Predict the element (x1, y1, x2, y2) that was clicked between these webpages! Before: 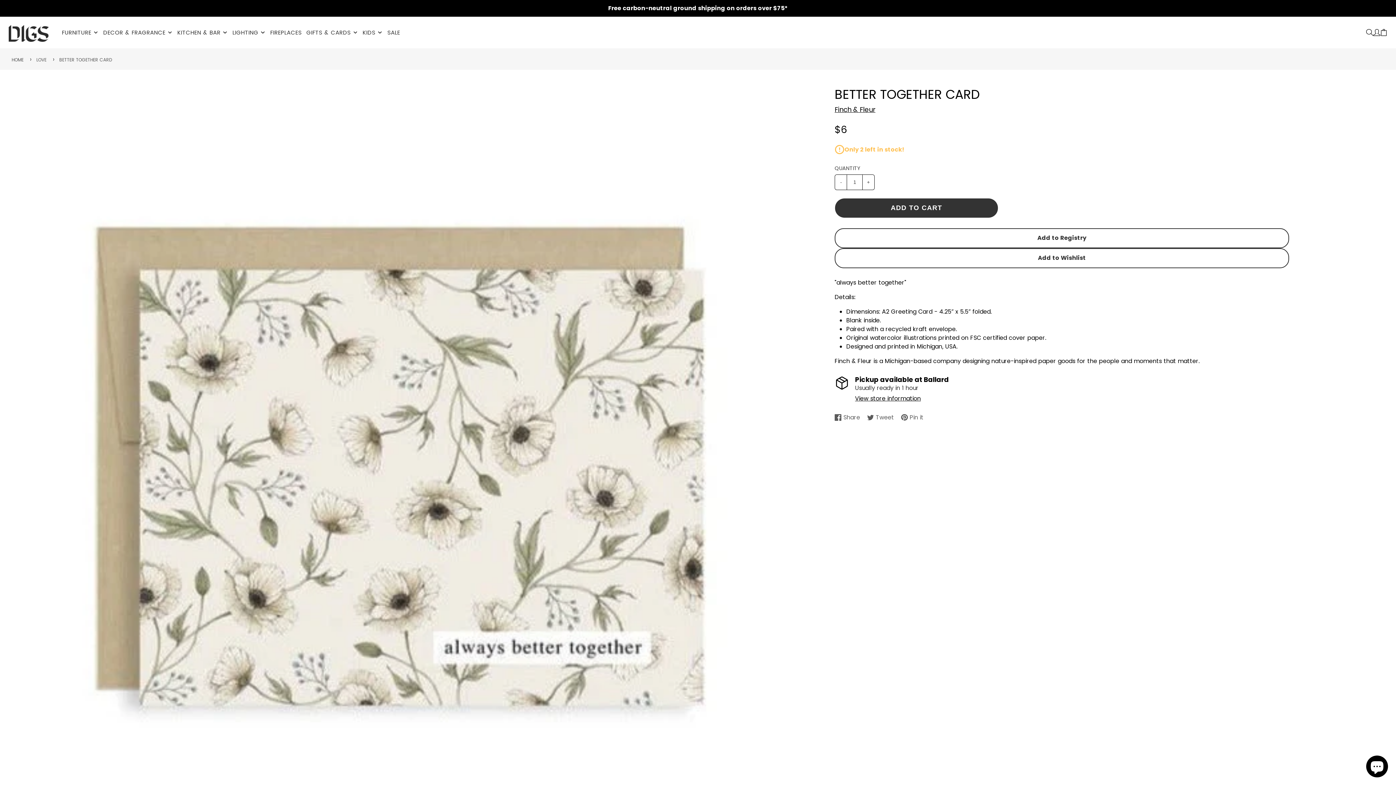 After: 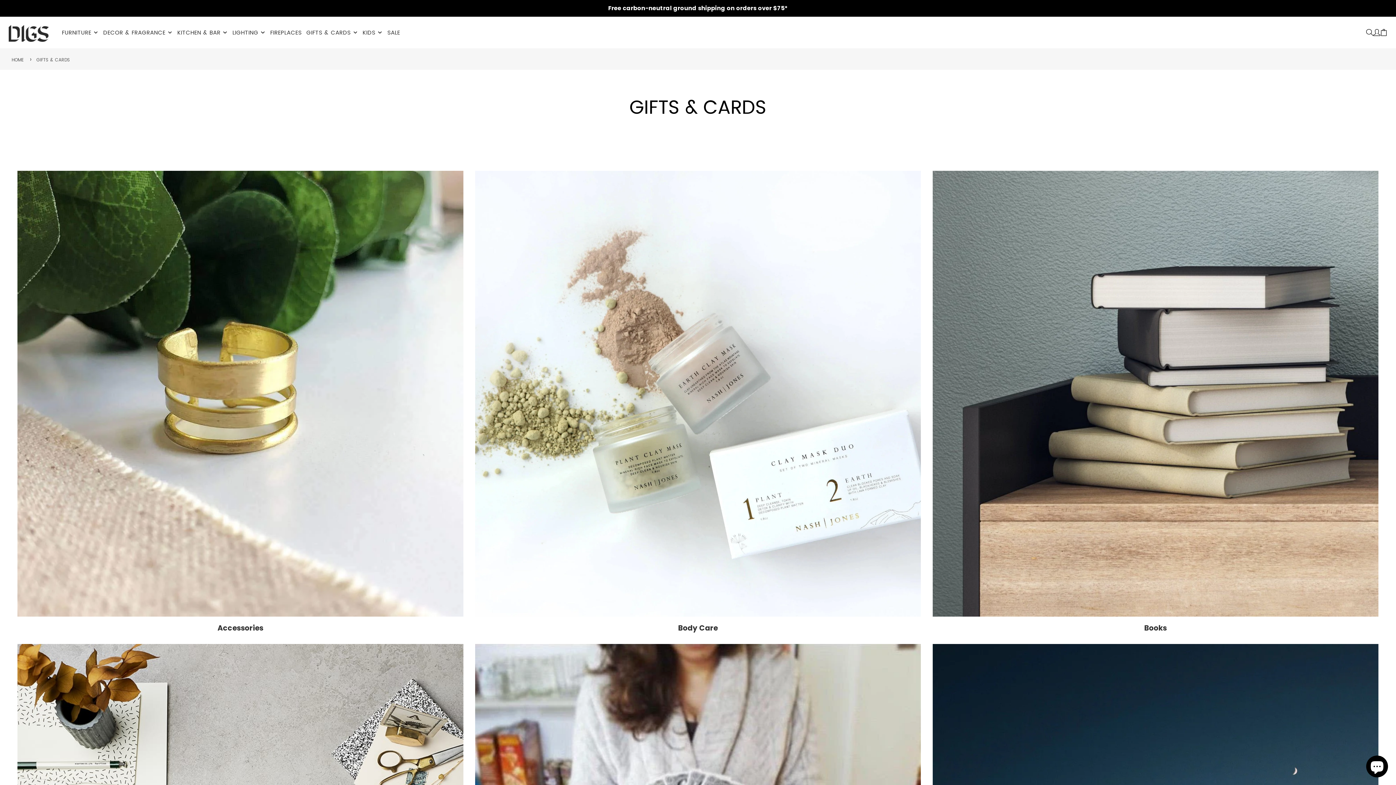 Action: label: GIFTS & CARDS bbox: (304, 16, 360, 48)